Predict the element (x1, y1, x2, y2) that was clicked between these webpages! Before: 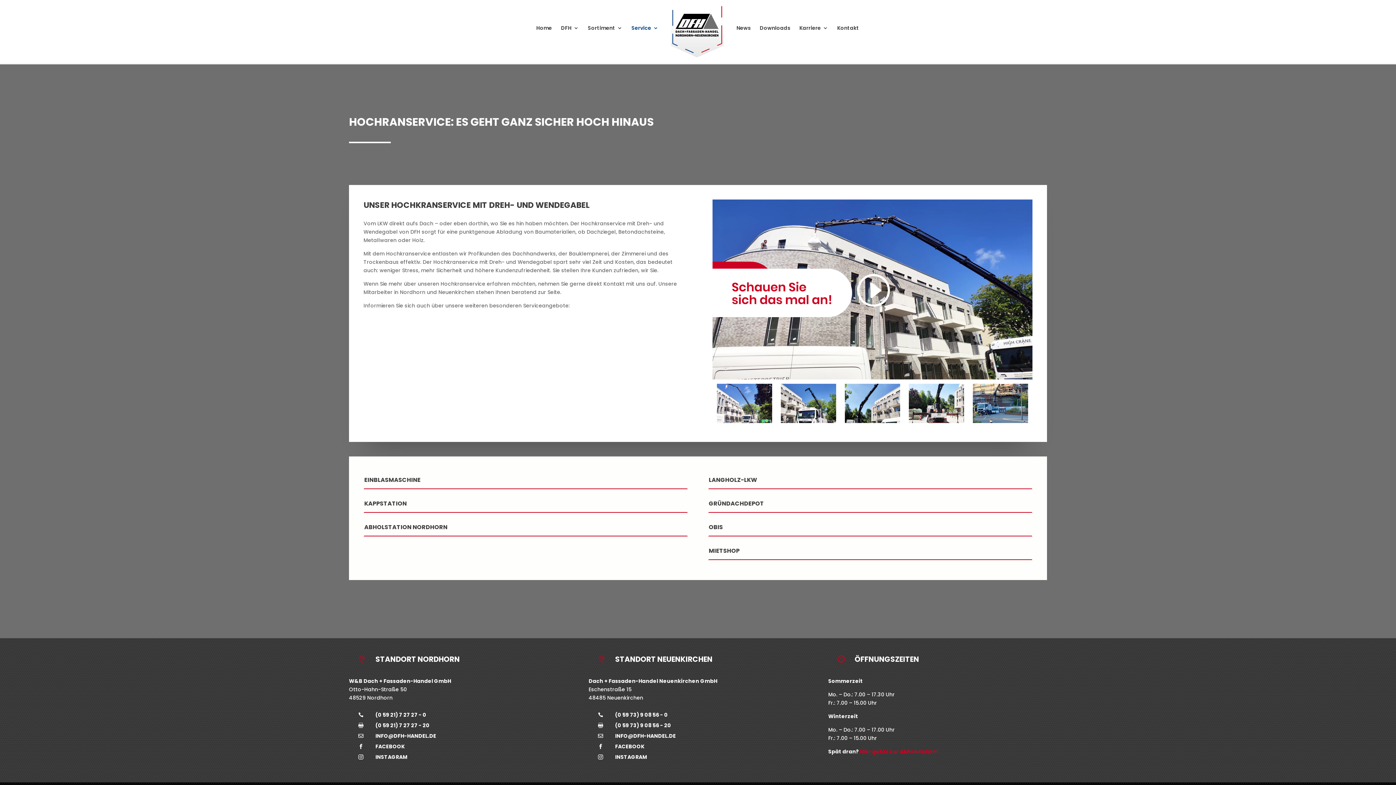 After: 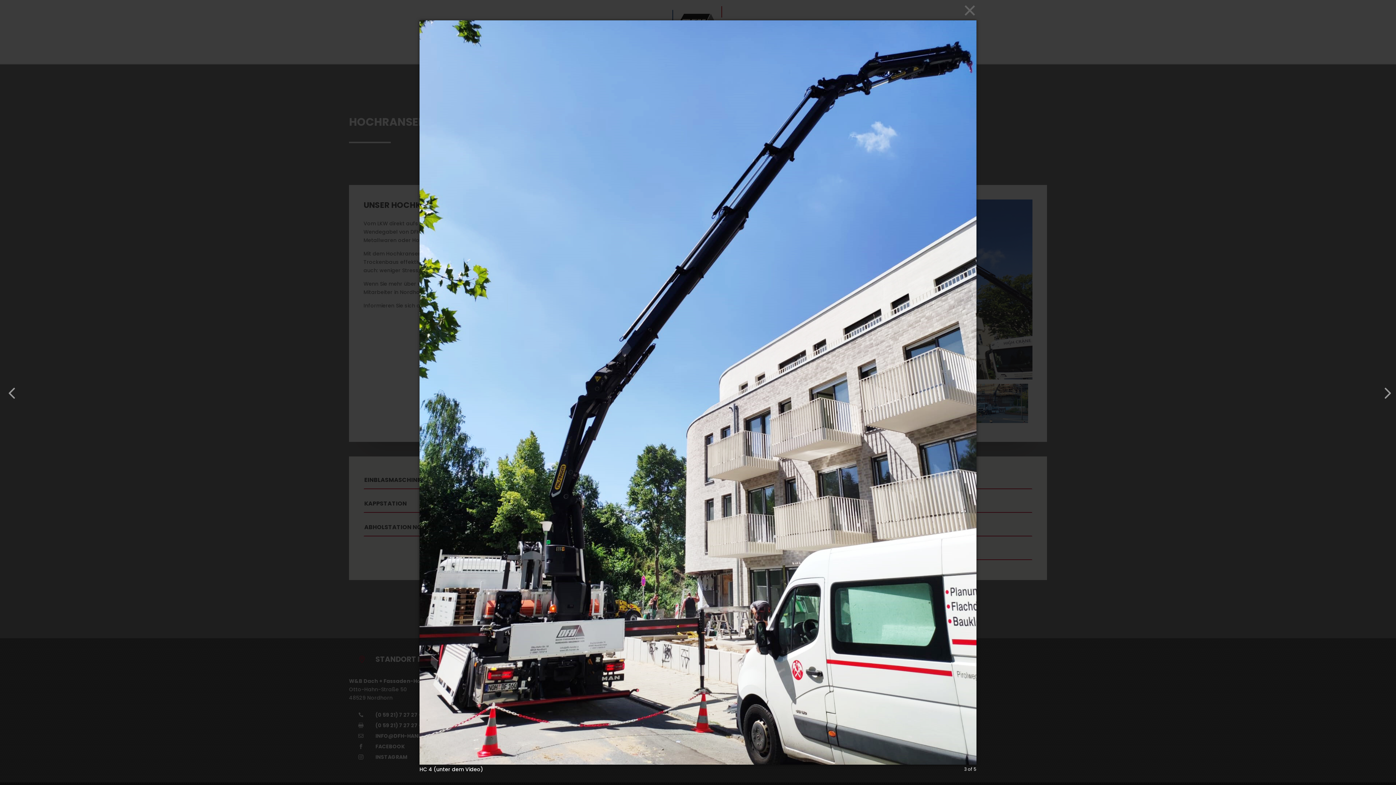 Action: bbox: (844, 417, 900, 424)